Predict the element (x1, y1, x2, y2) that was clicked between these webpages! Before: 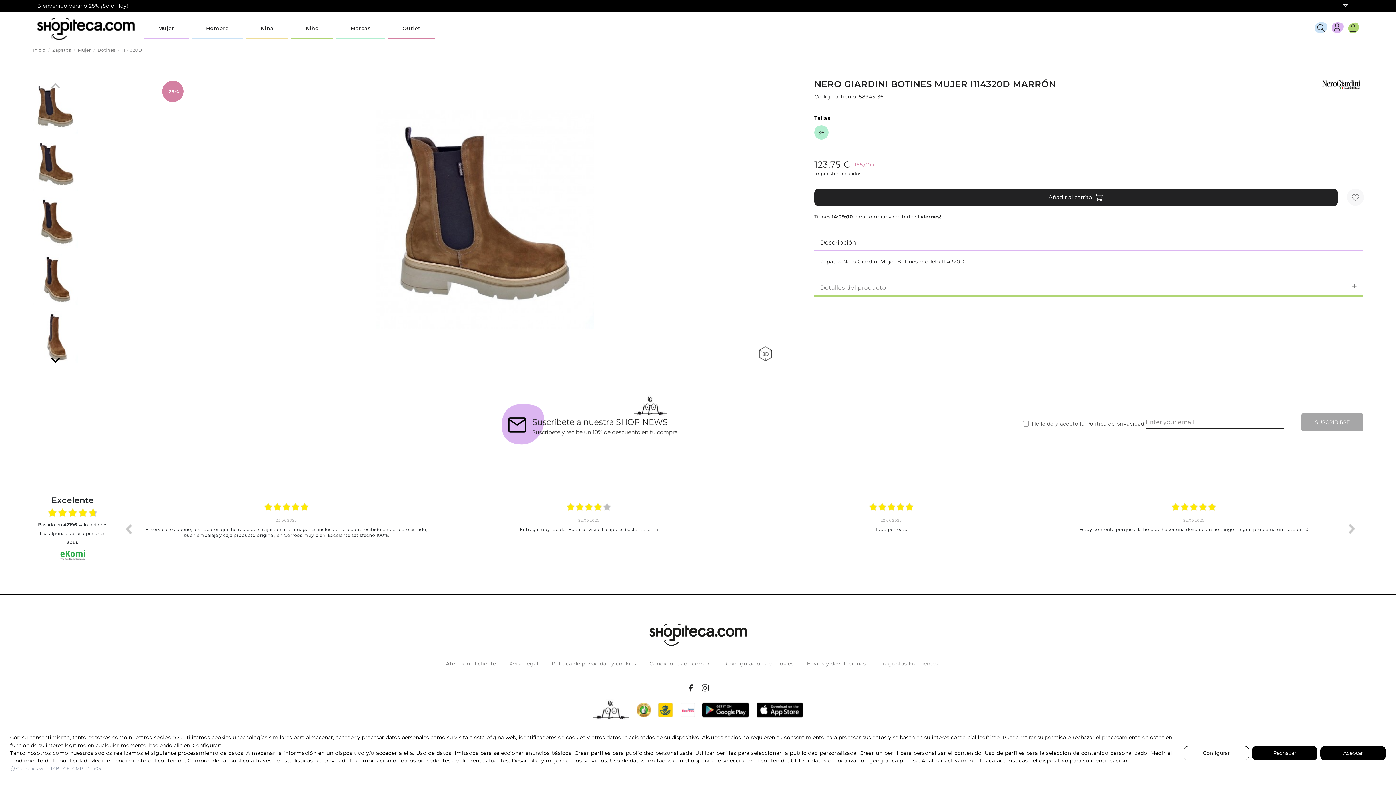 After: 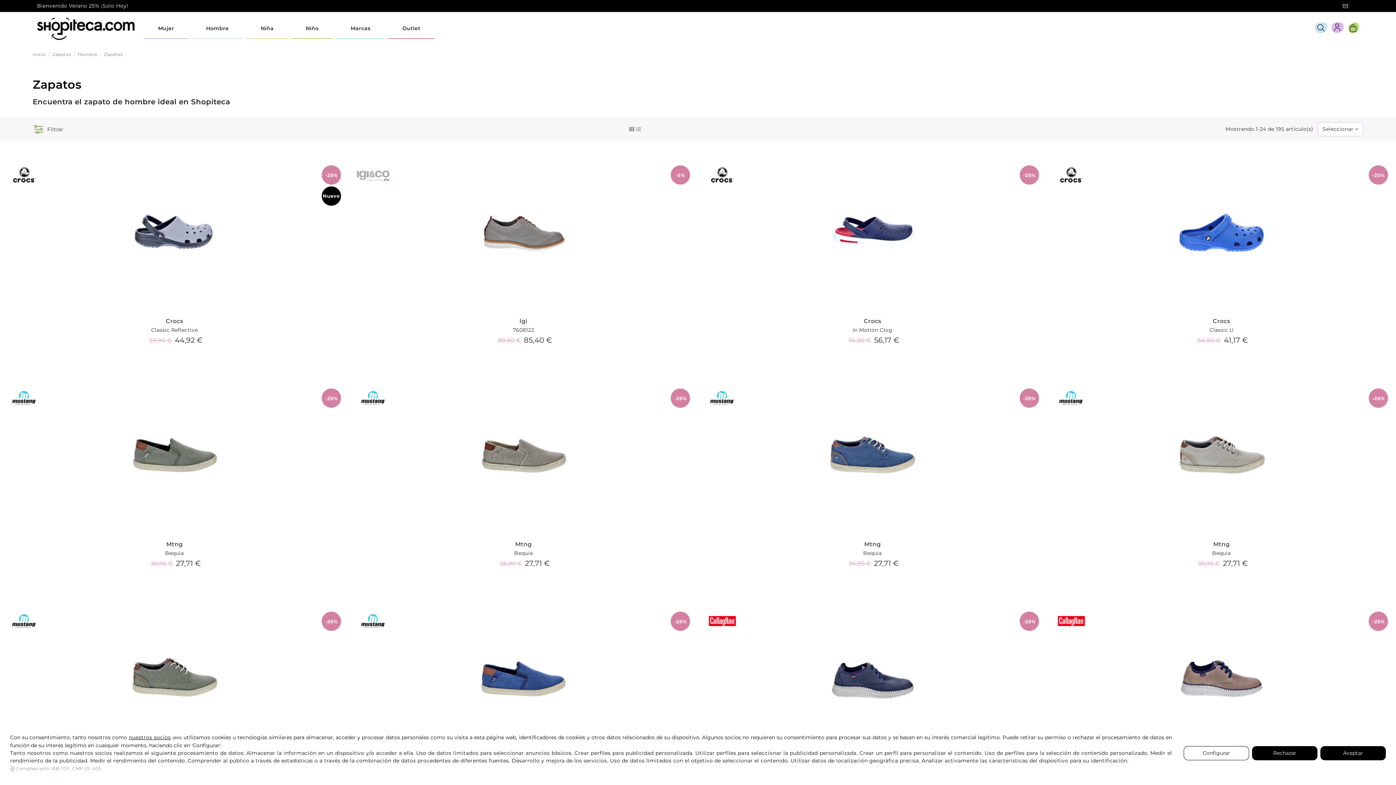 Action: bbox: (52, 47, 71, 52) label: Zapatos